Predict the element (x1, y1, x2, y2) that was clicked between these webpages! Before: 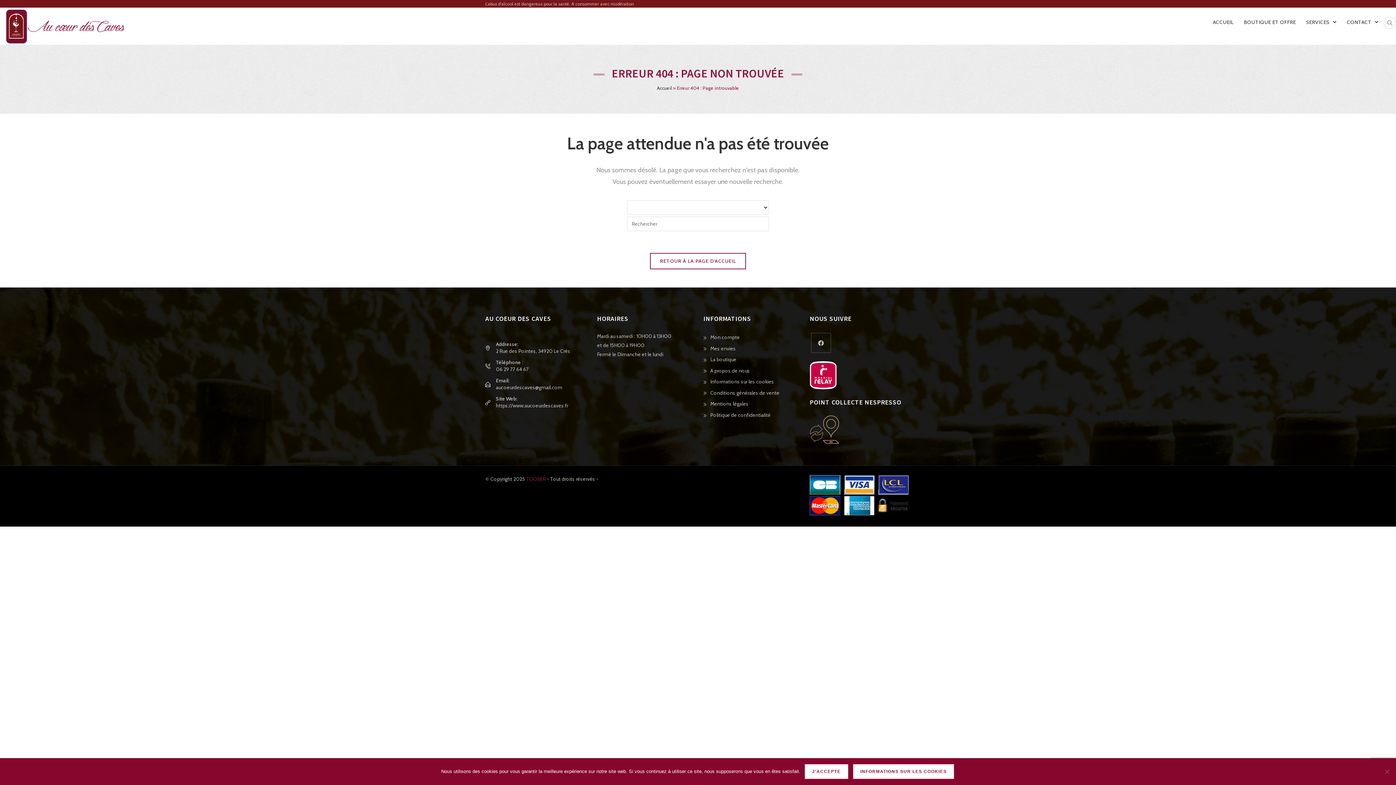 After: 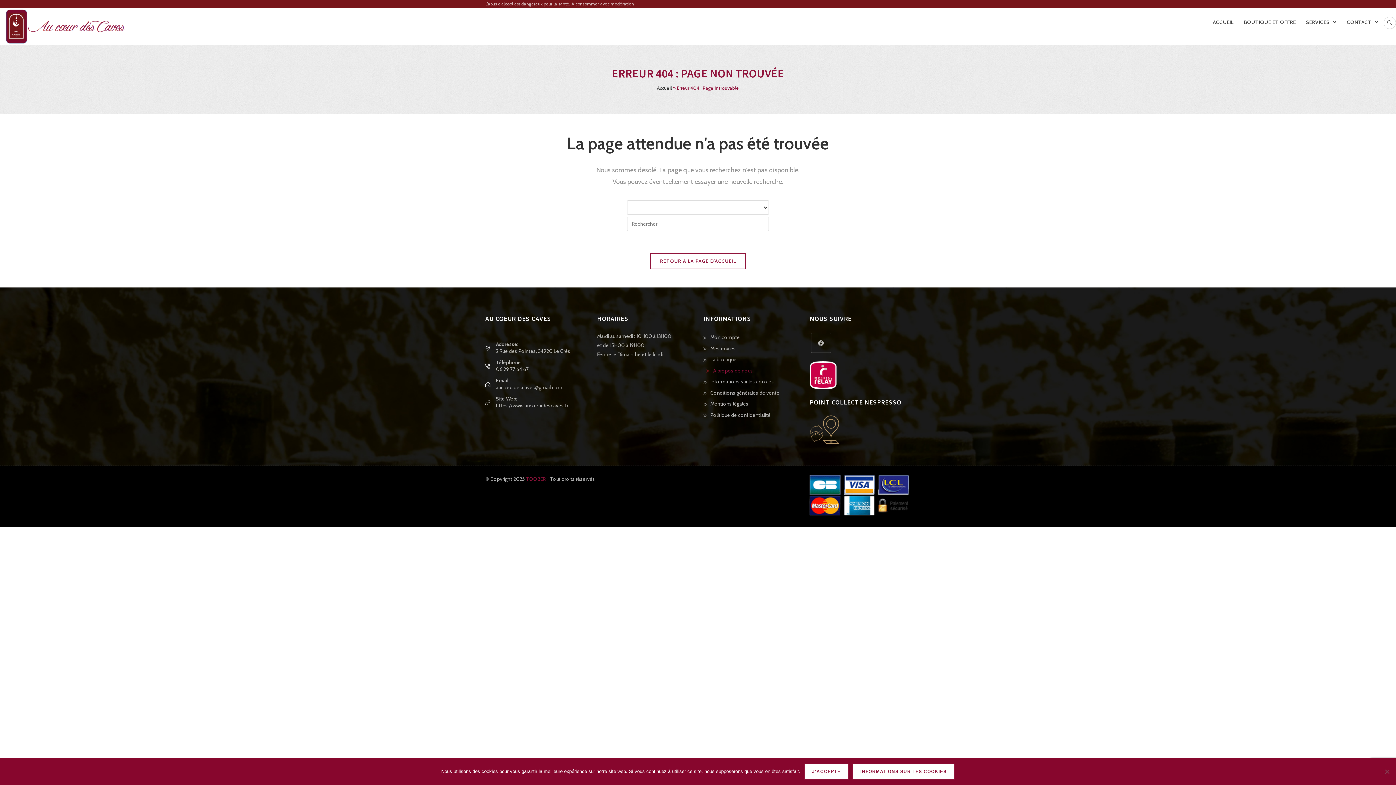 Action: label: A propos de nous bbox: (703, 365, 750, 376)